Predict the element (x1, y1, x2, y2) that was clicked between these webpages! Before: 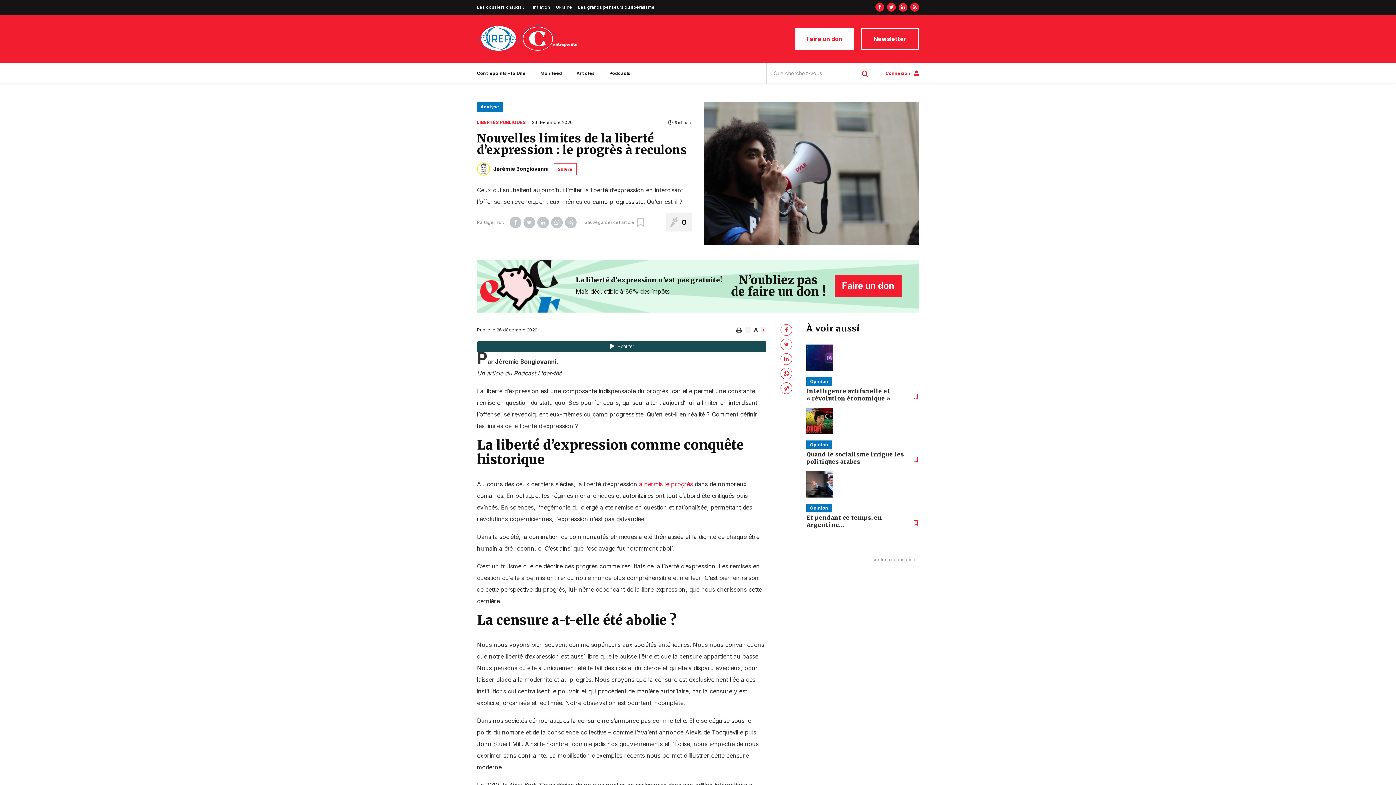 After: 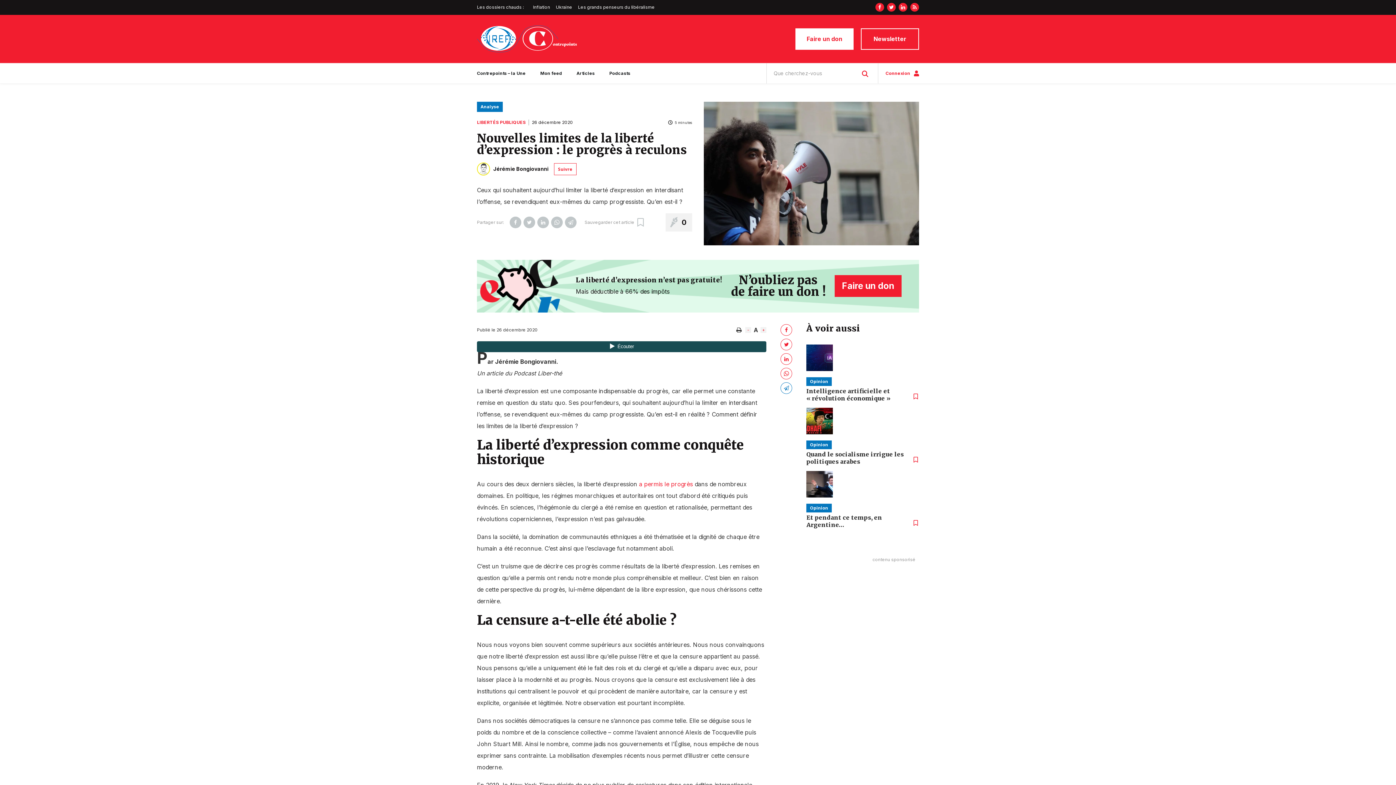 Action: bbox: (780, 382, 792, 394)